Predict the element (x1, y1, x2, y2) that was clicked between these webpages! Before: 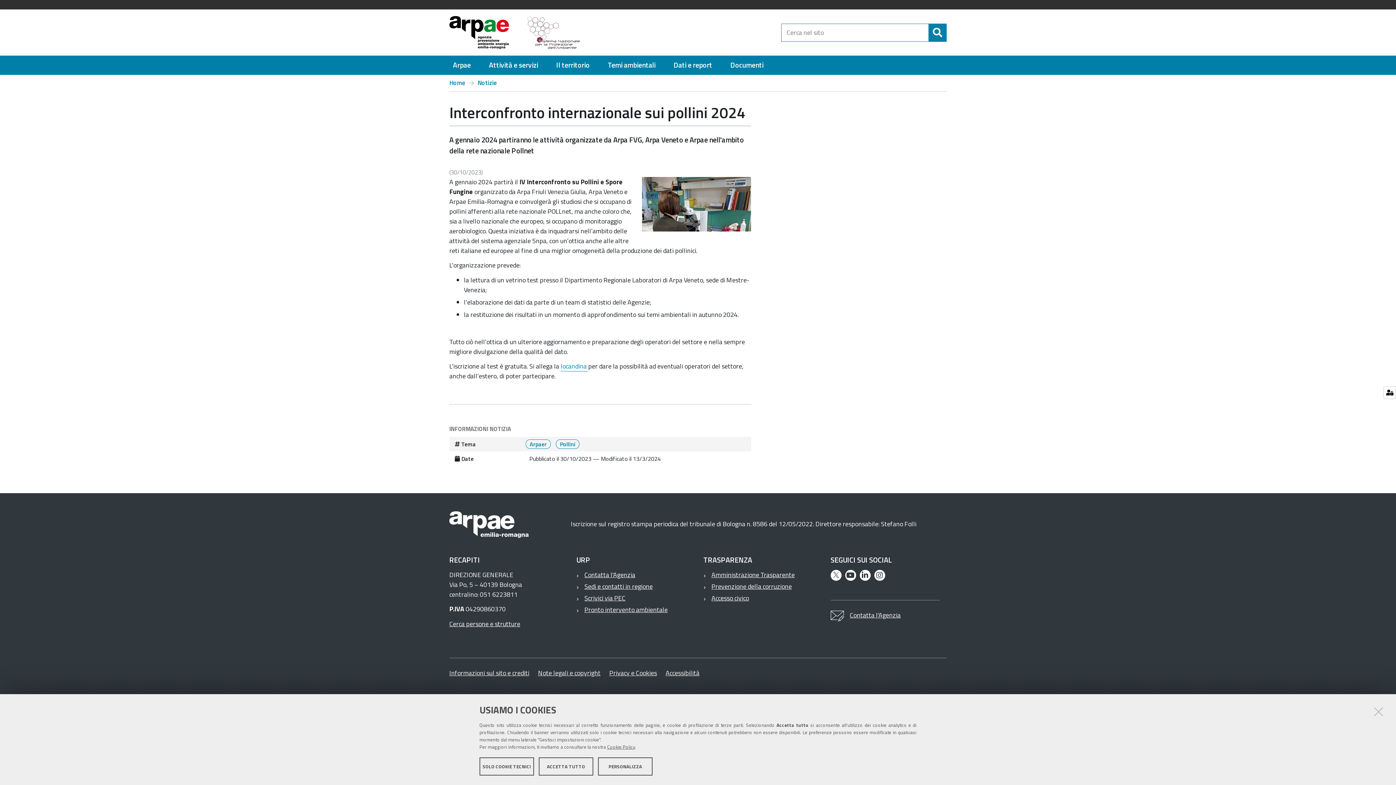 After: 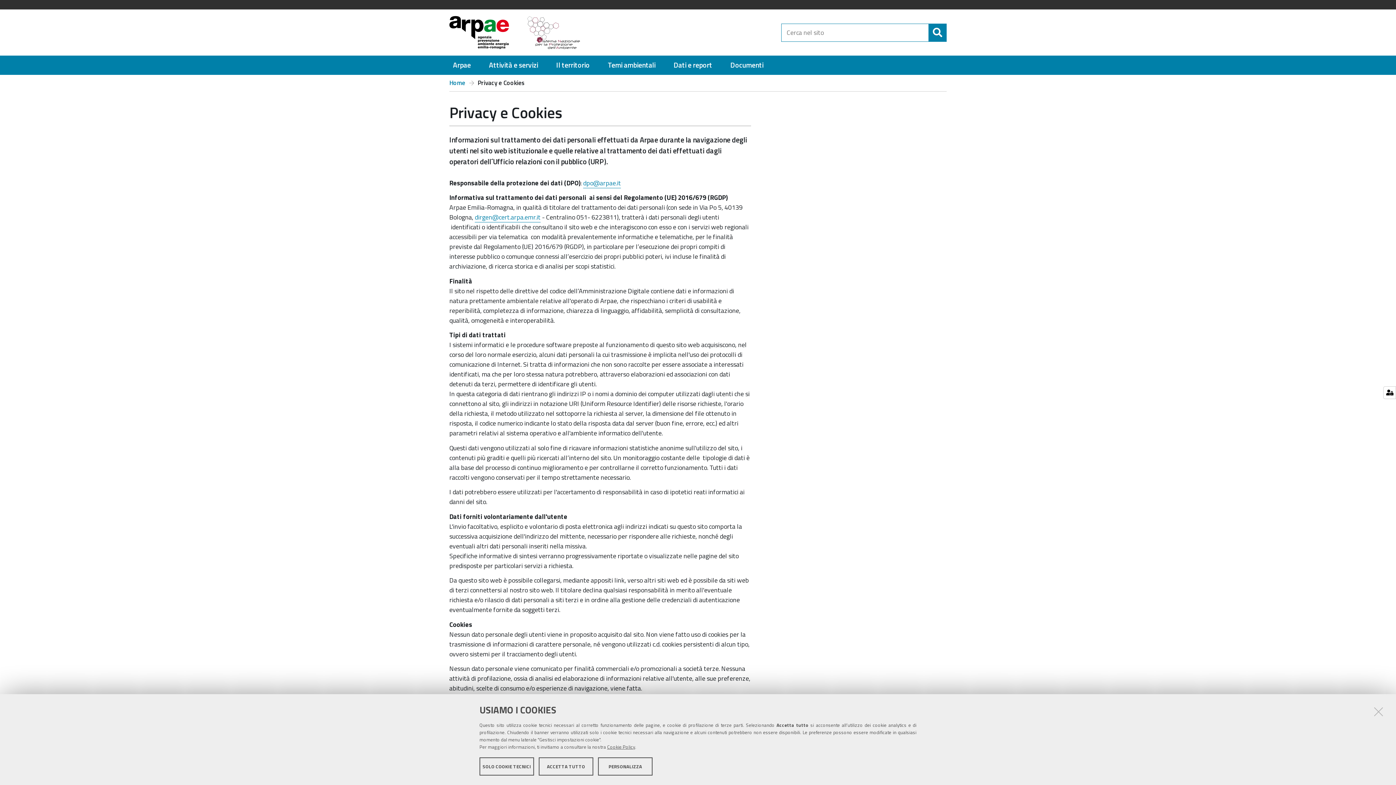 Action: label: Privacy e Cookies bbox: (609, 668, 657, 678)